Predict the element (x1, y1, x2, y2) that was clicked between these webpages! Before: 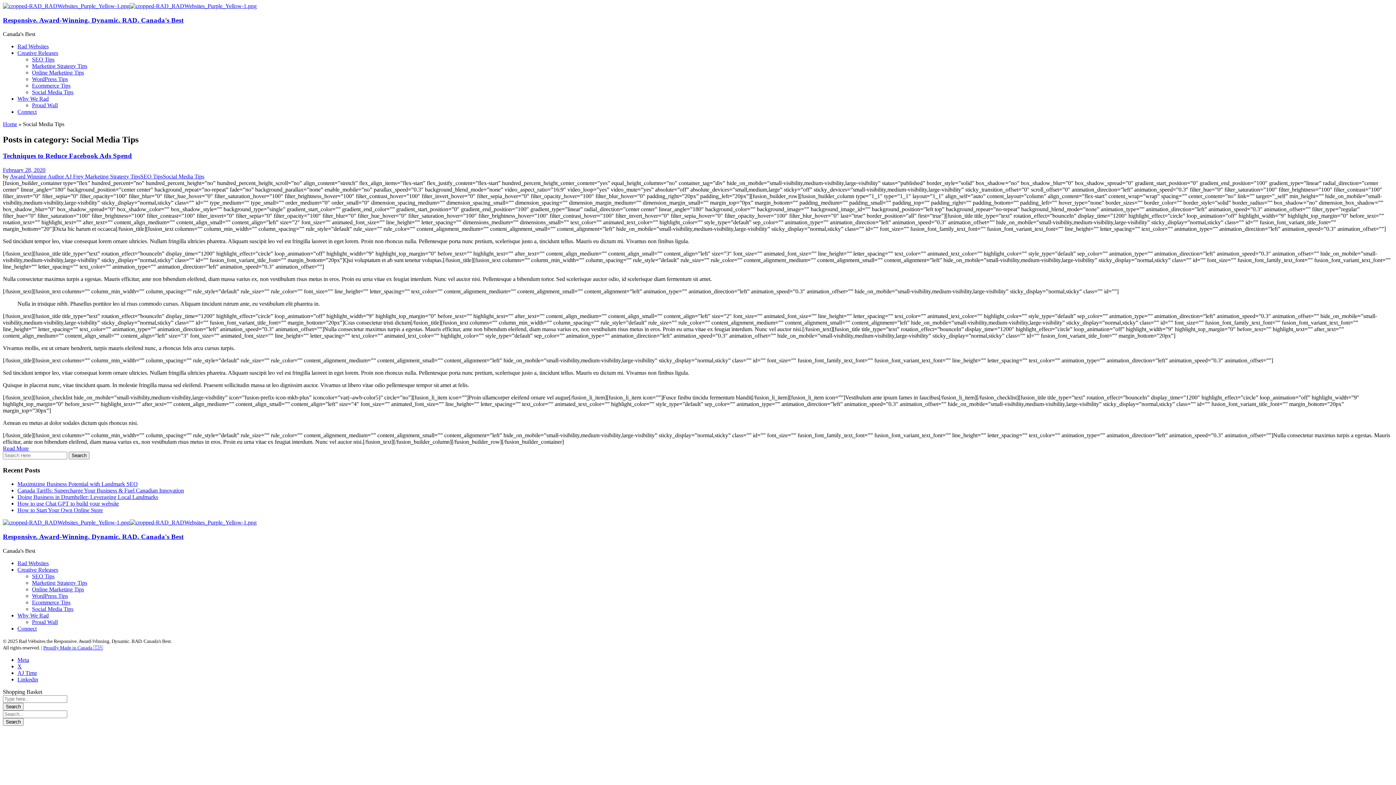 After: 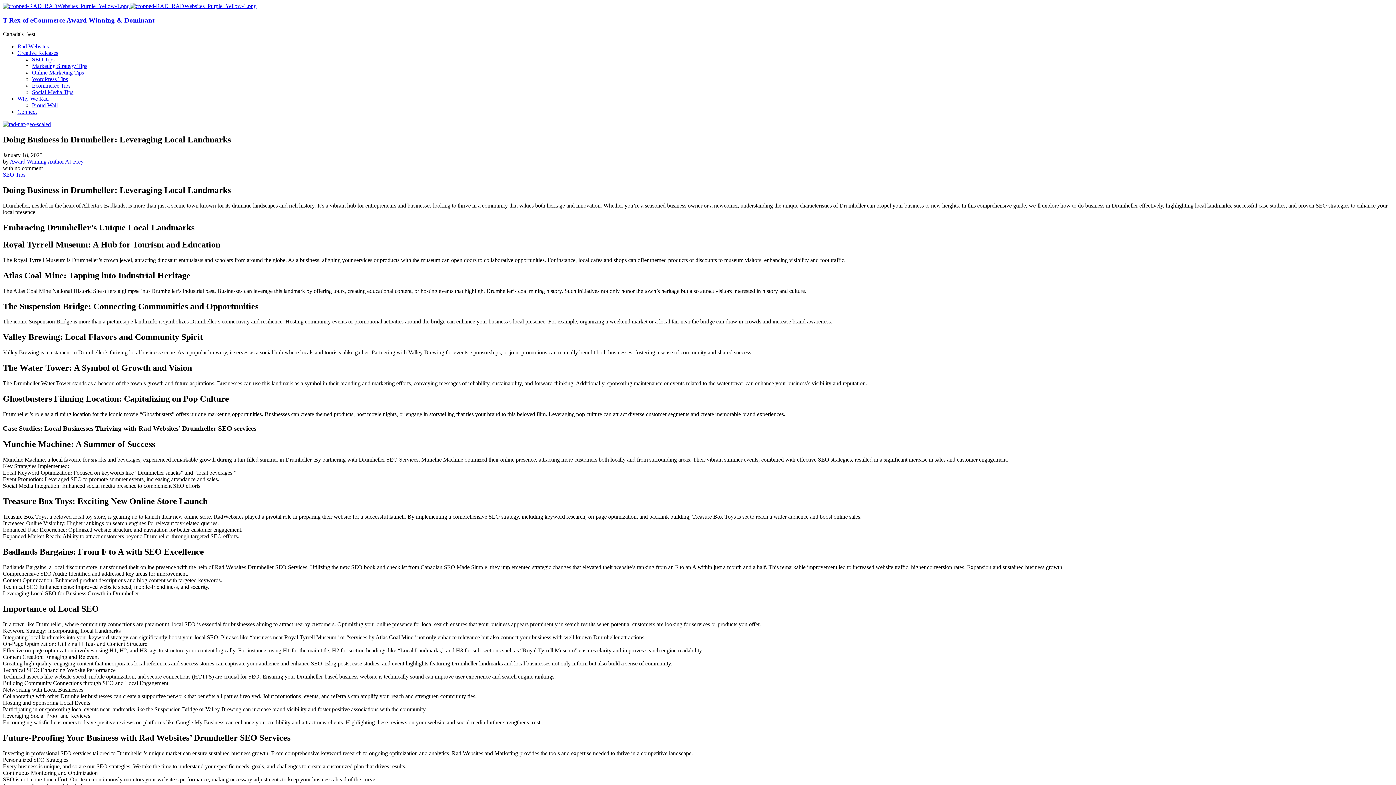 Action: label: Doing Business in Drumheller: Leveraging Local Landmarks bbox: (17, 494, 158, 500)